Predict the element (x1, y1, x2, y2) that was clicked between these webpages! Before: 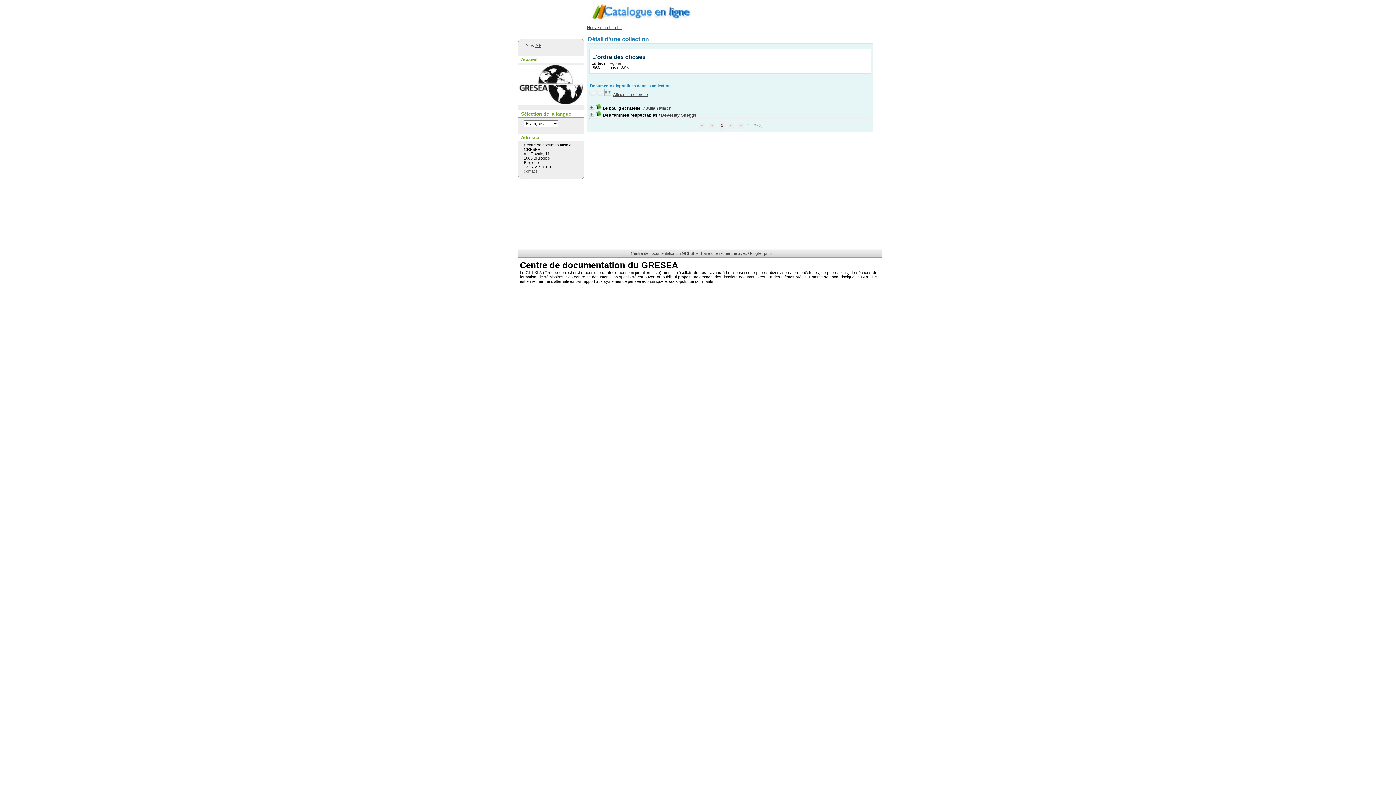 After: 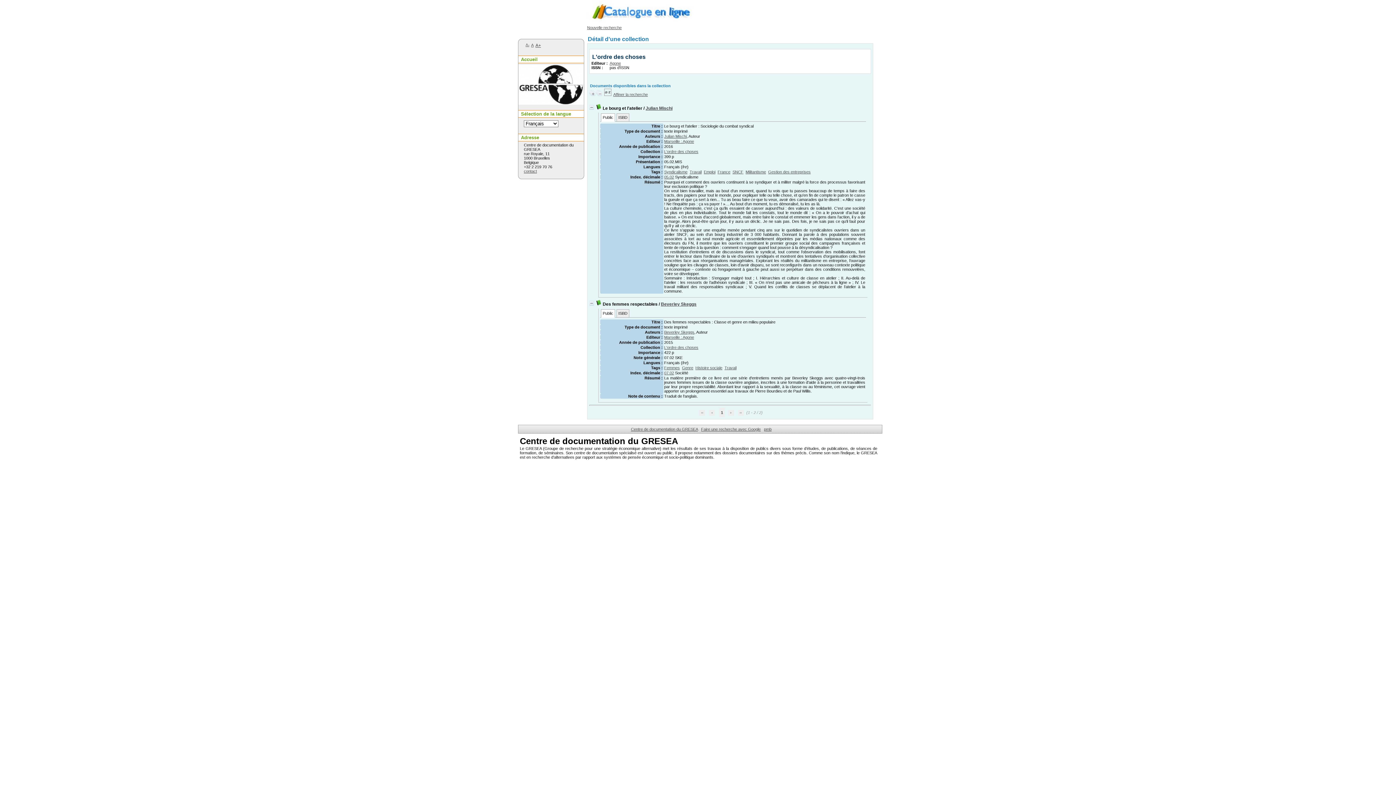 Action: bbox: (589, 92, 595, 96)